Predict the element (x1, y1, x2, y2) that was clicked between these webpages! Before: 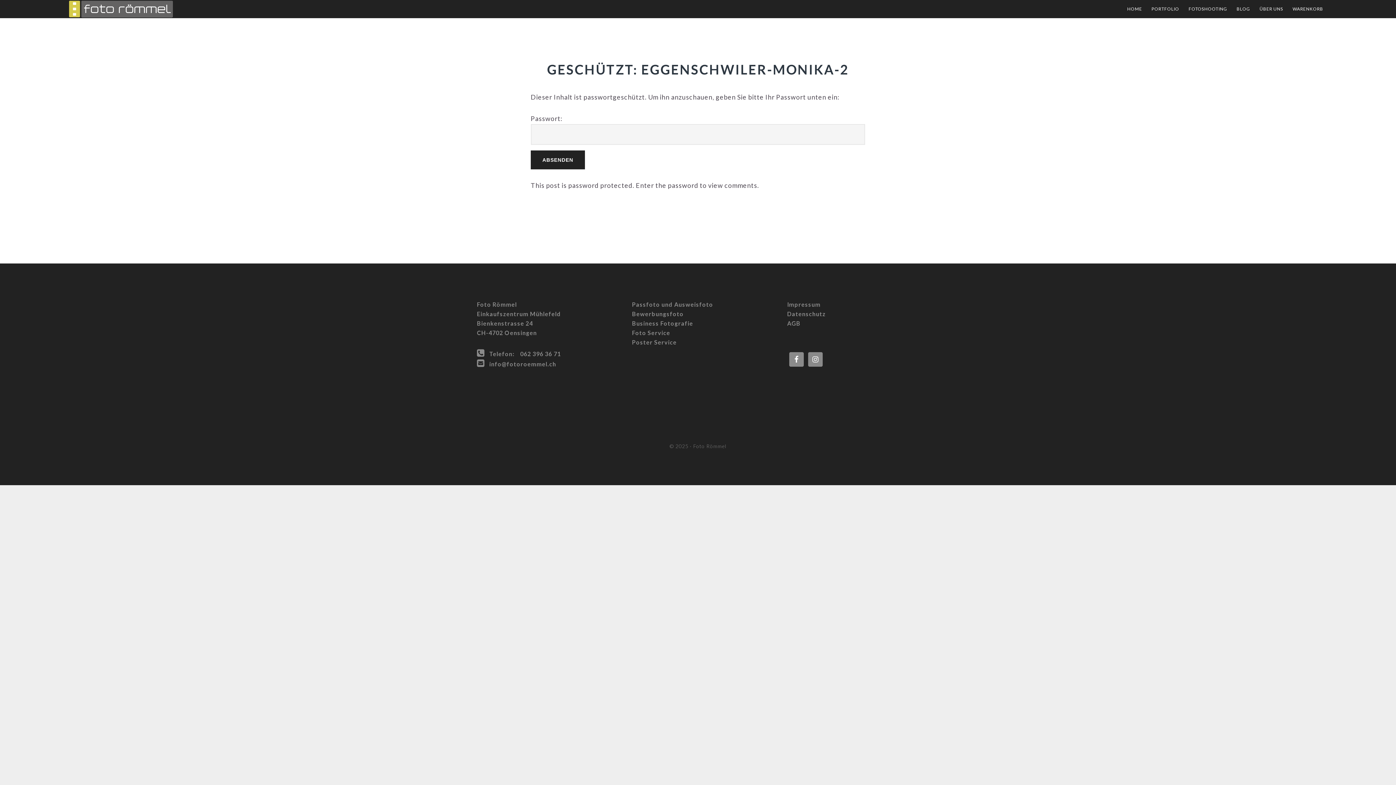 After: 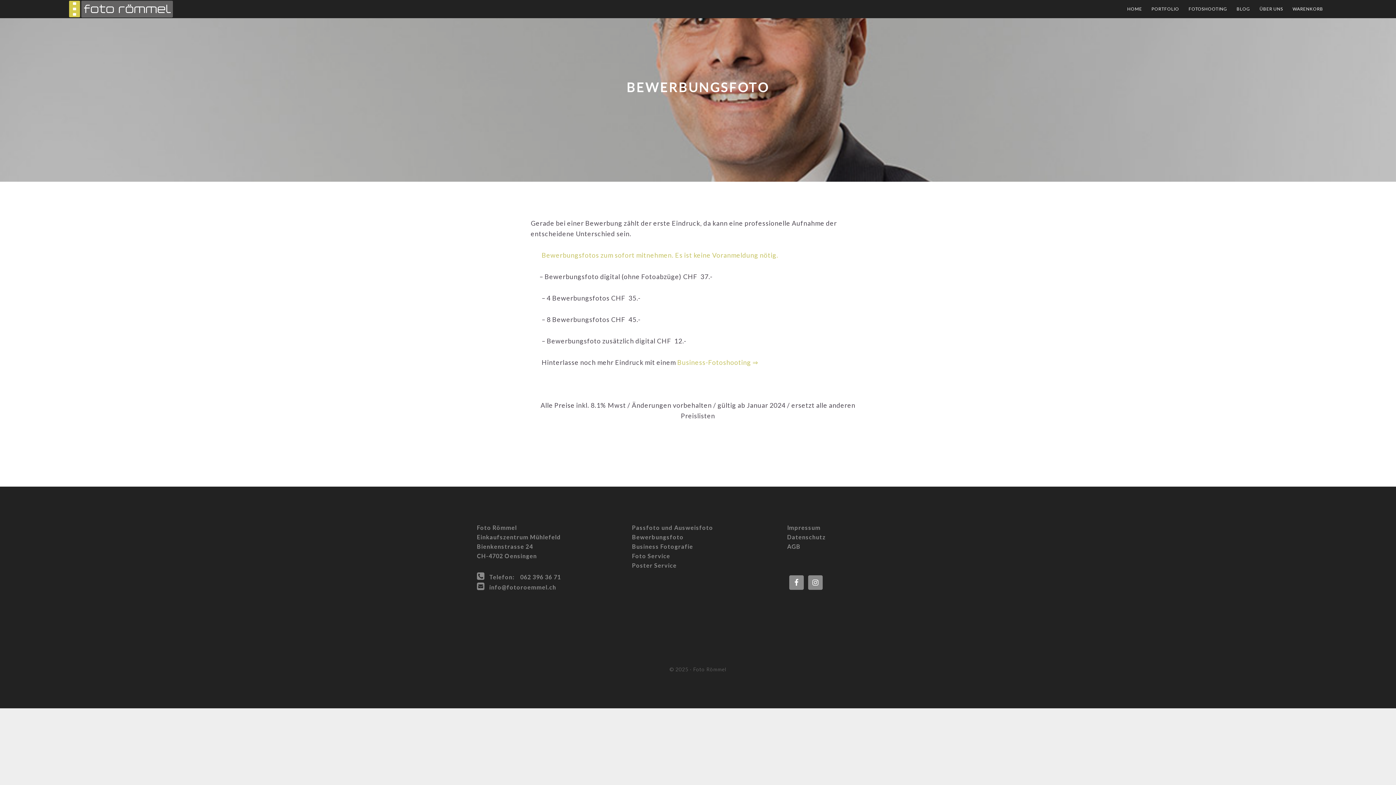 Action: label: Bewerbungsfoto bbox: (632, 310, 683, 317)